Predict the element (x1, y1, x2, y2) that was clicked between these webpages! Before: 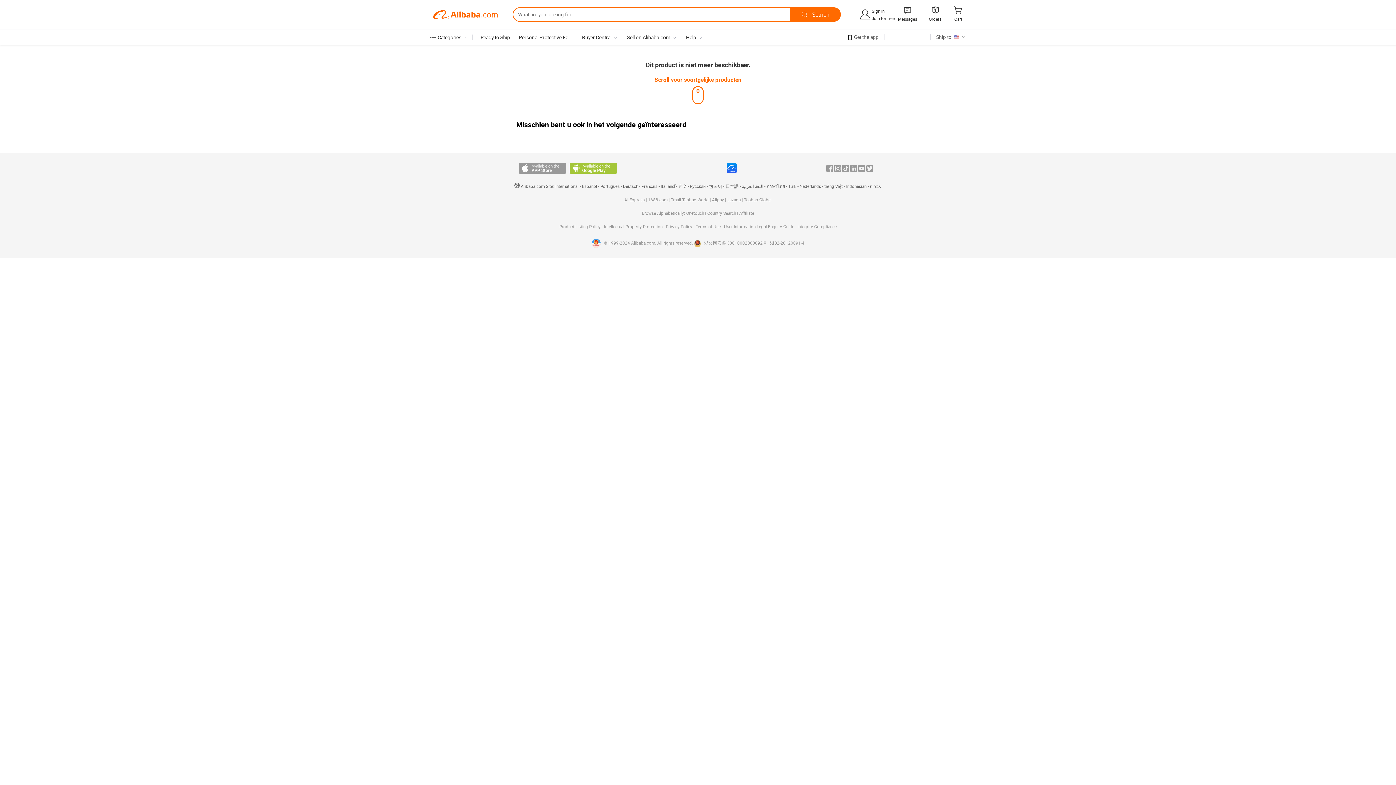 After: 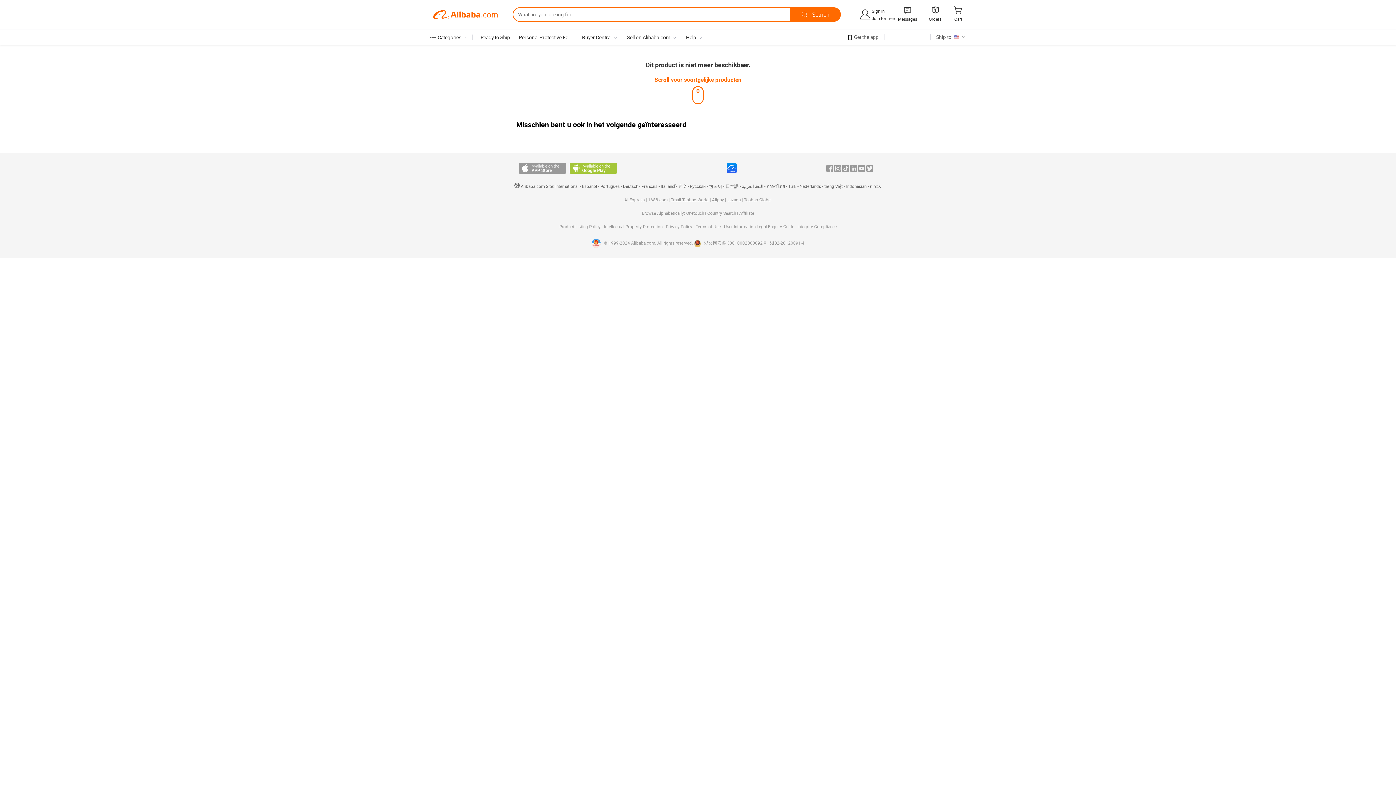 Action: bbox: (671, 197, 708, 202) label: Tmall Taobao World